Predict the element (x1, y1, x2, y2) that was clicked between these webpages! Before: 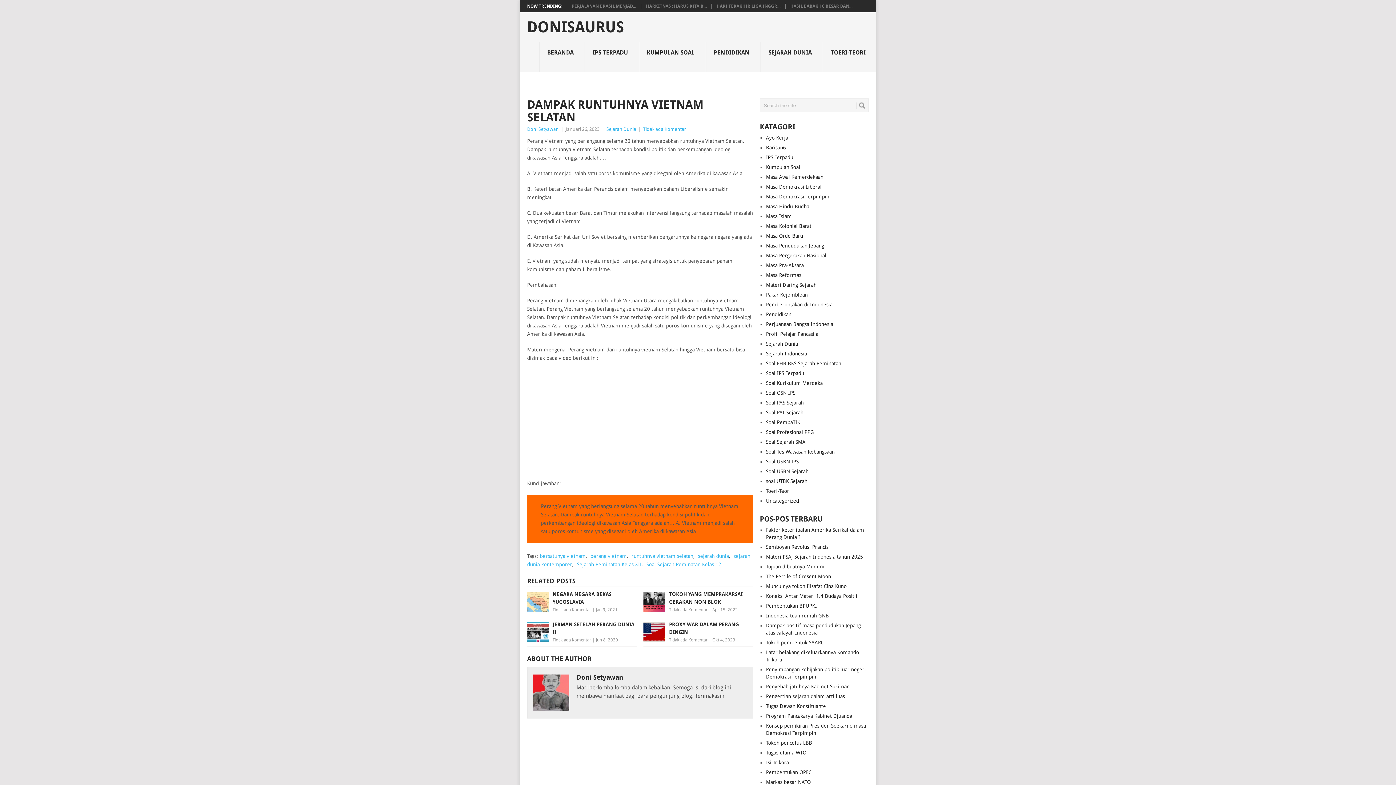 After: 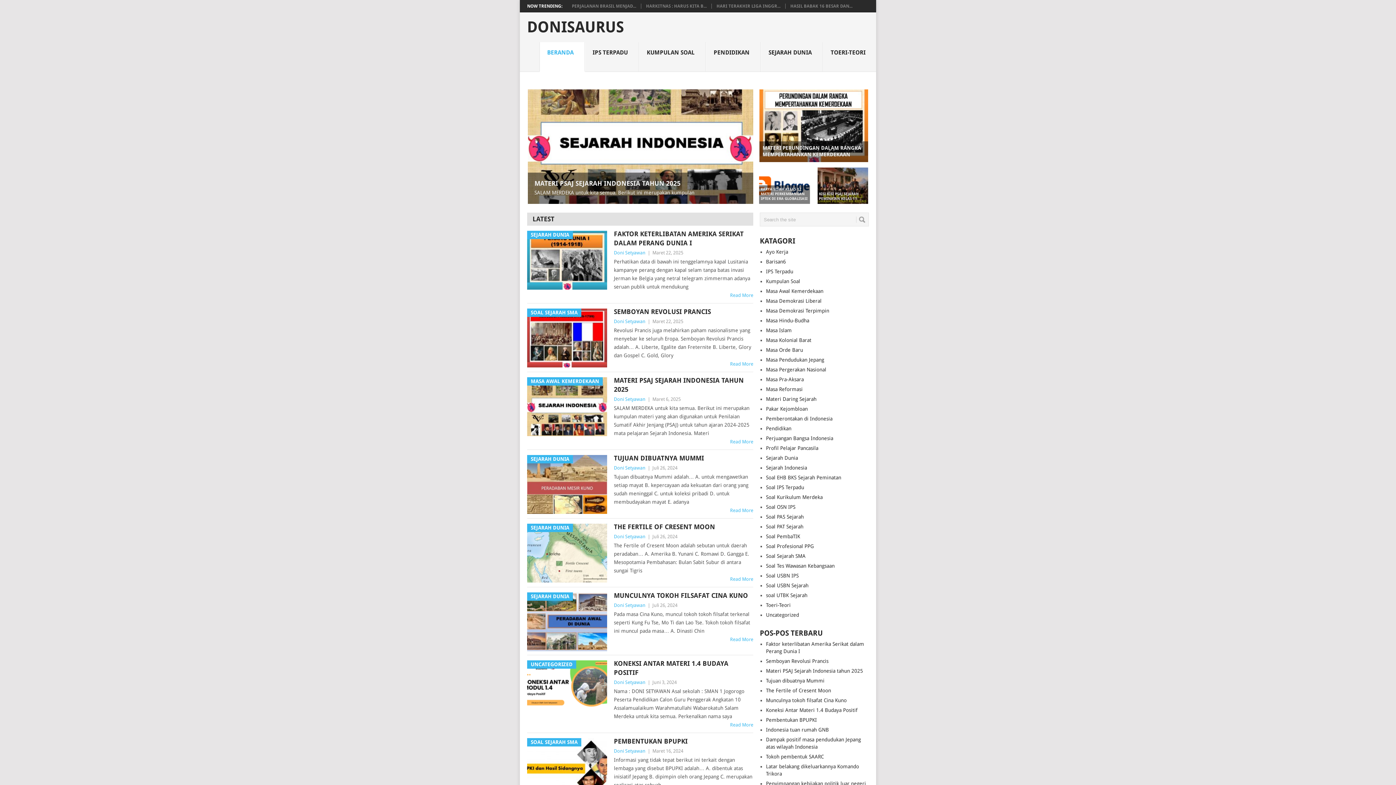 Action: bbox: (527, 19, 624, 34) label: DONISAURUS